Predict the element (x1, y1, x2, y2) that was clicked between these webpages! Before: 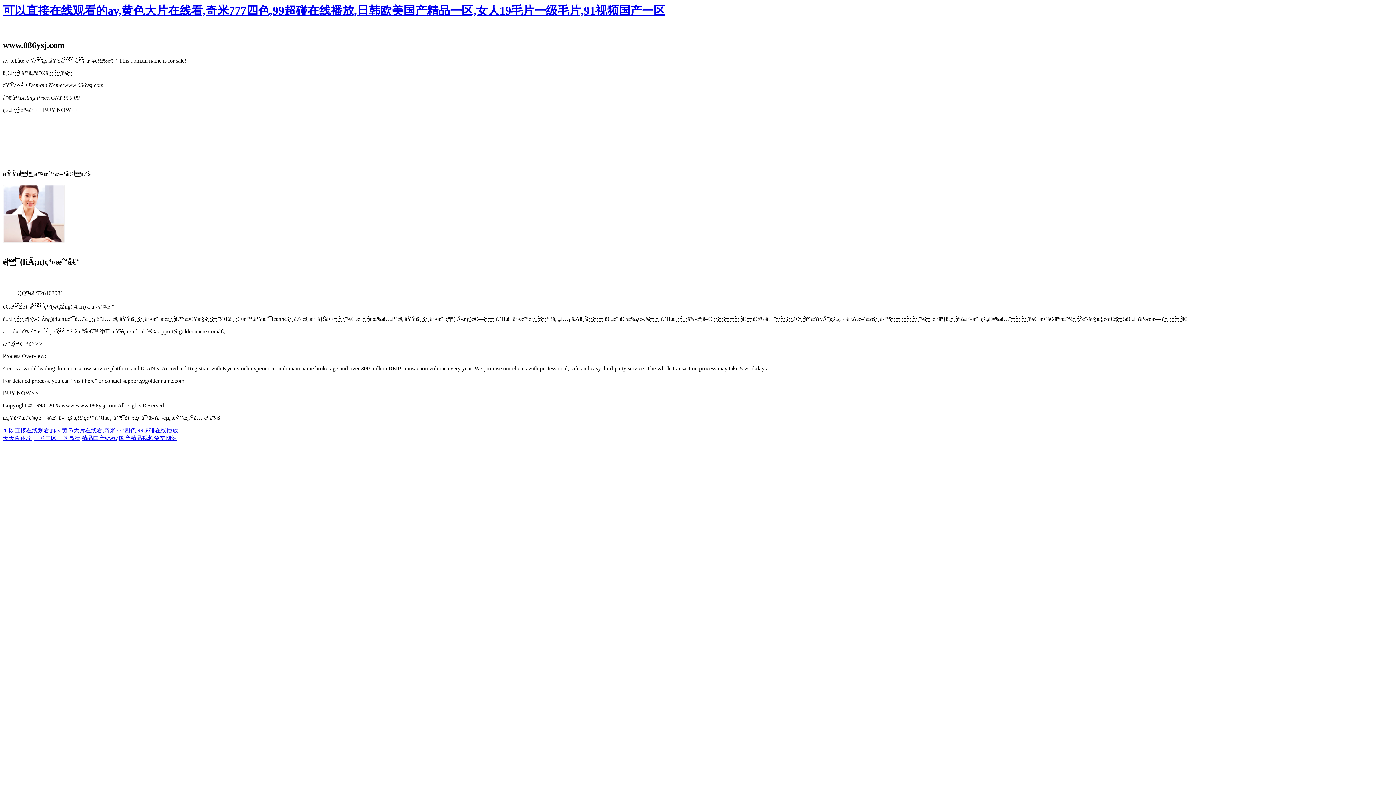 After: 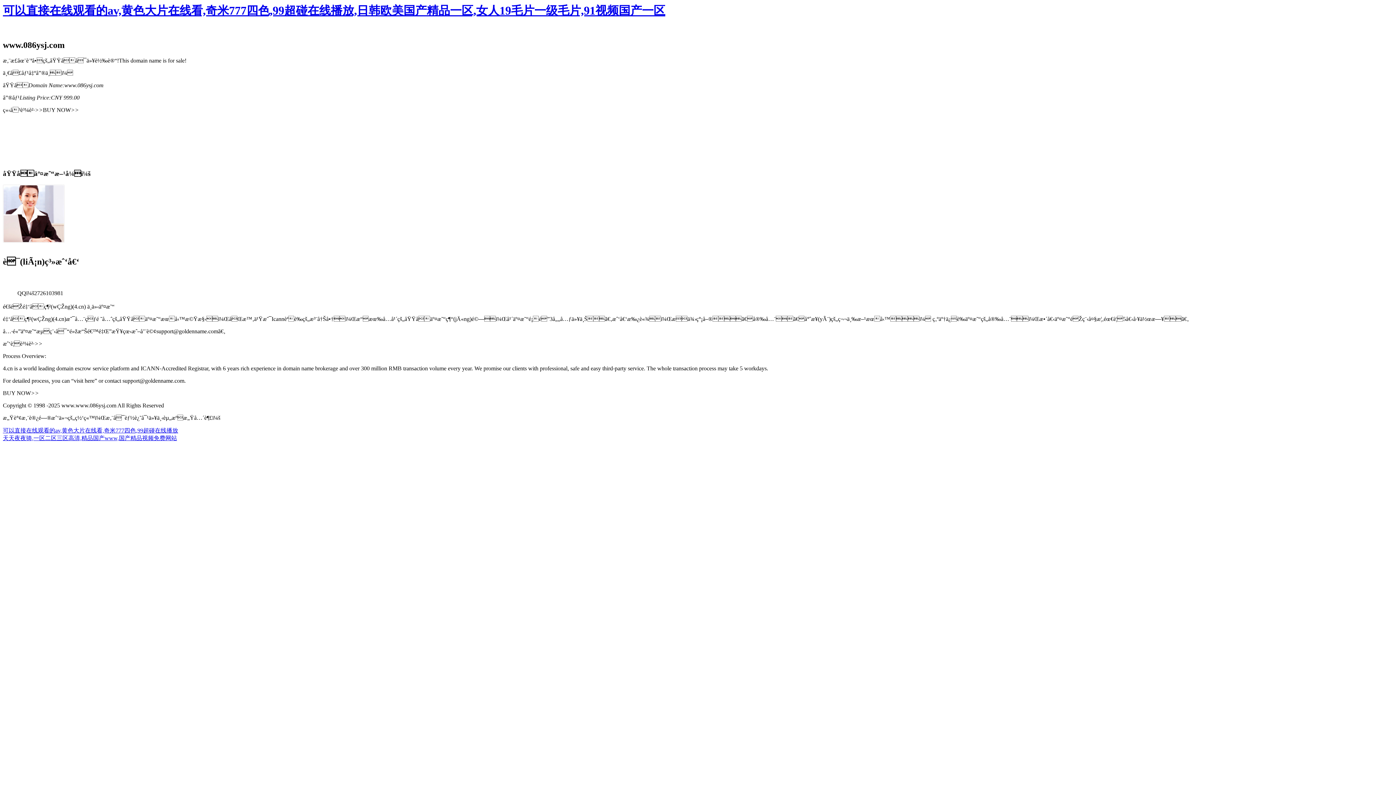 Action: bbox: (2, 390, 38, 396) label: BUY NOW>>